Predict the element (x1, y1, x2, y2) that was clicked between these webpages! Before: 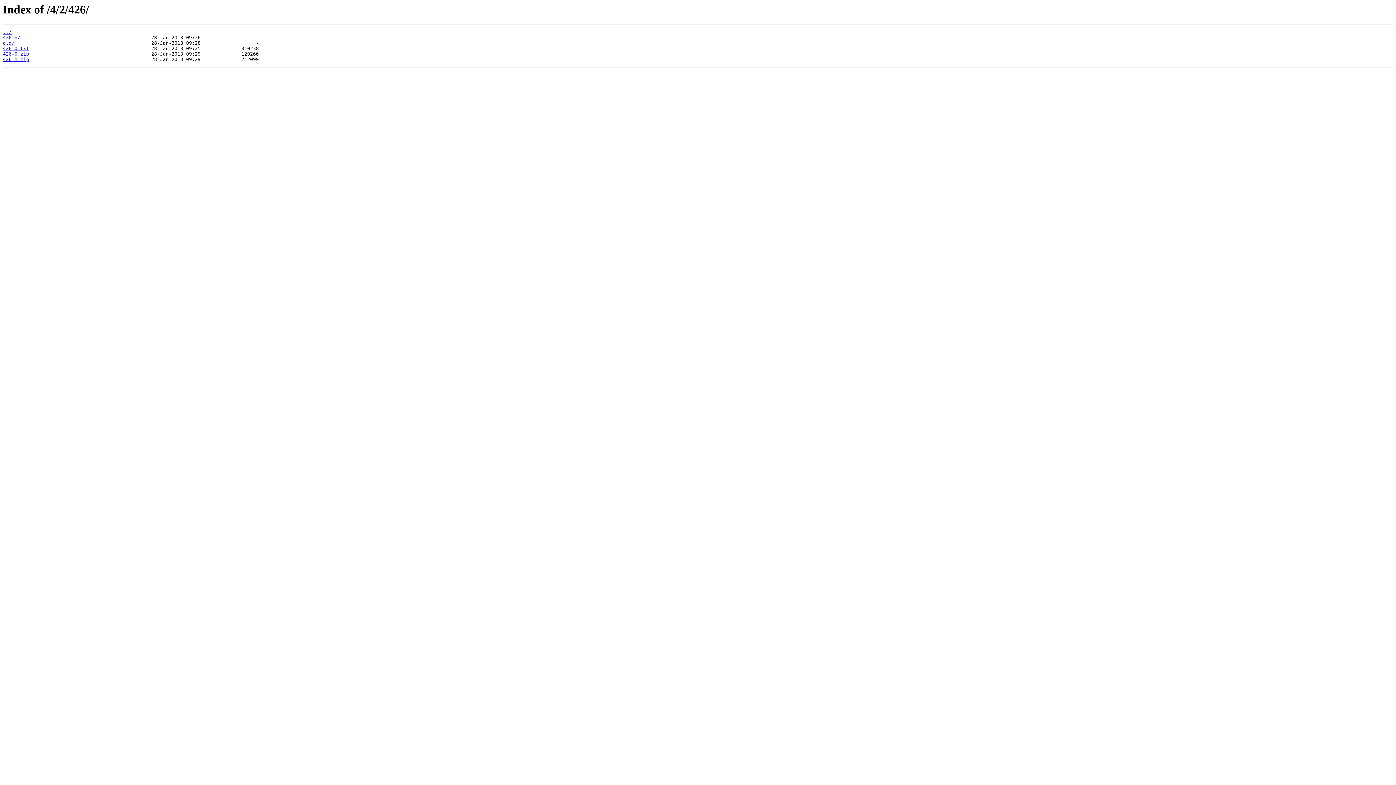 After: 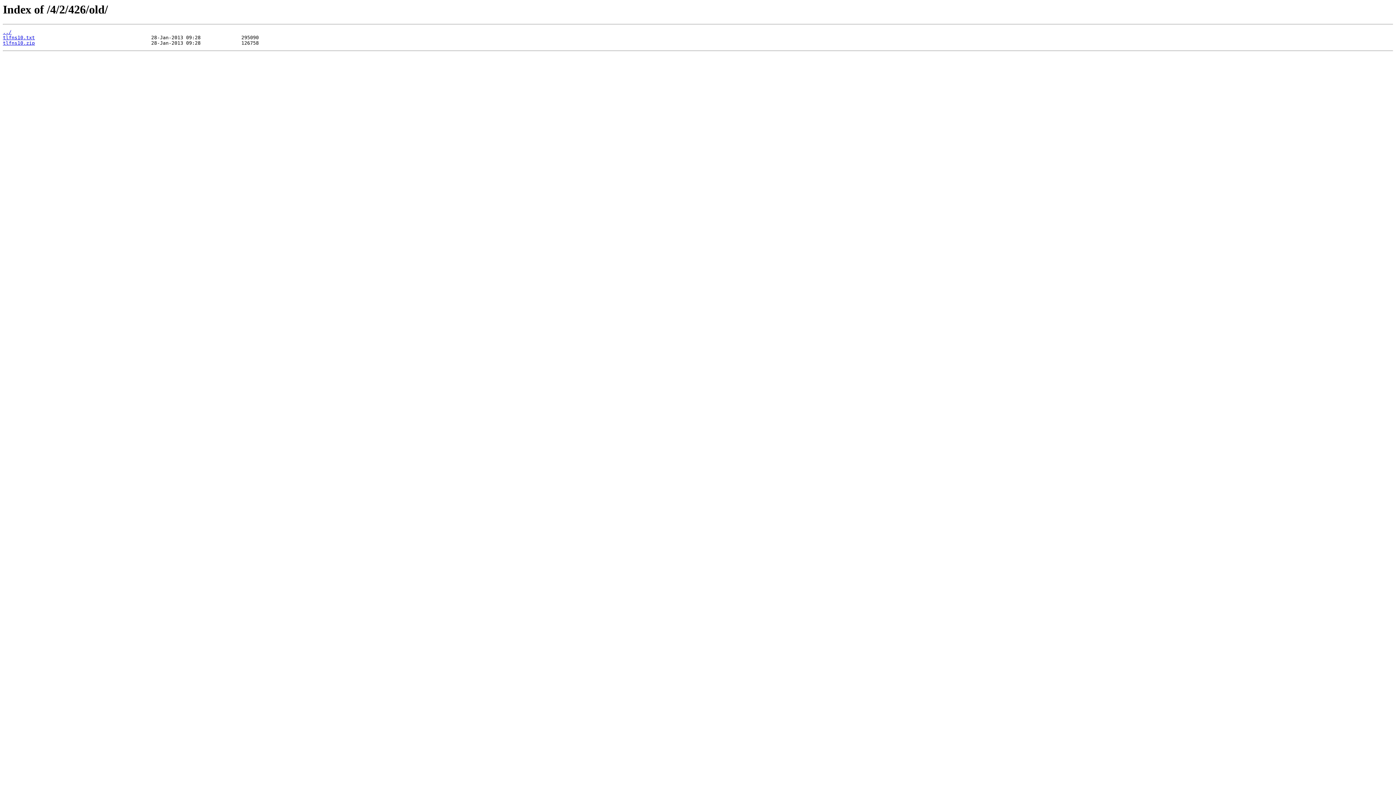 Action: label: old/ bbox: (2, 40, 14, 45)